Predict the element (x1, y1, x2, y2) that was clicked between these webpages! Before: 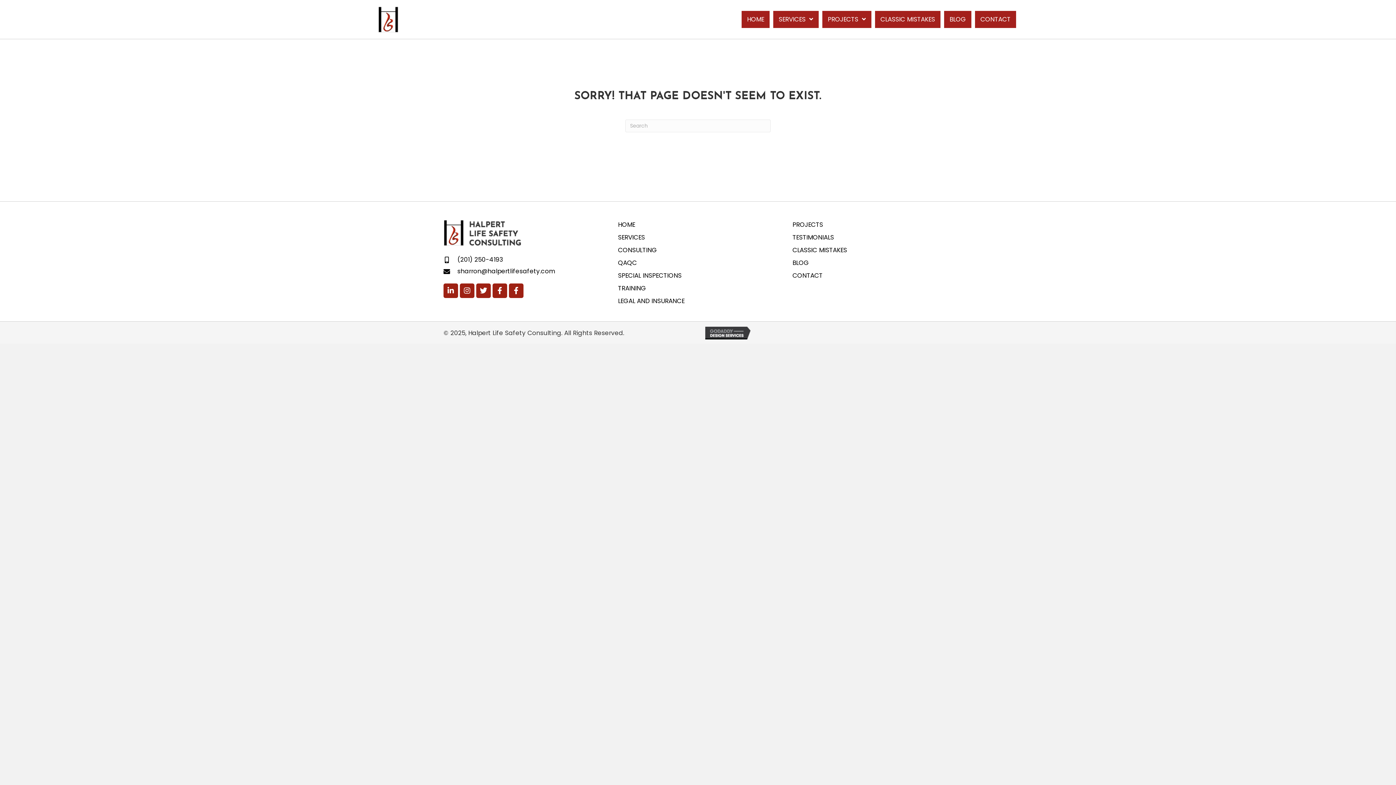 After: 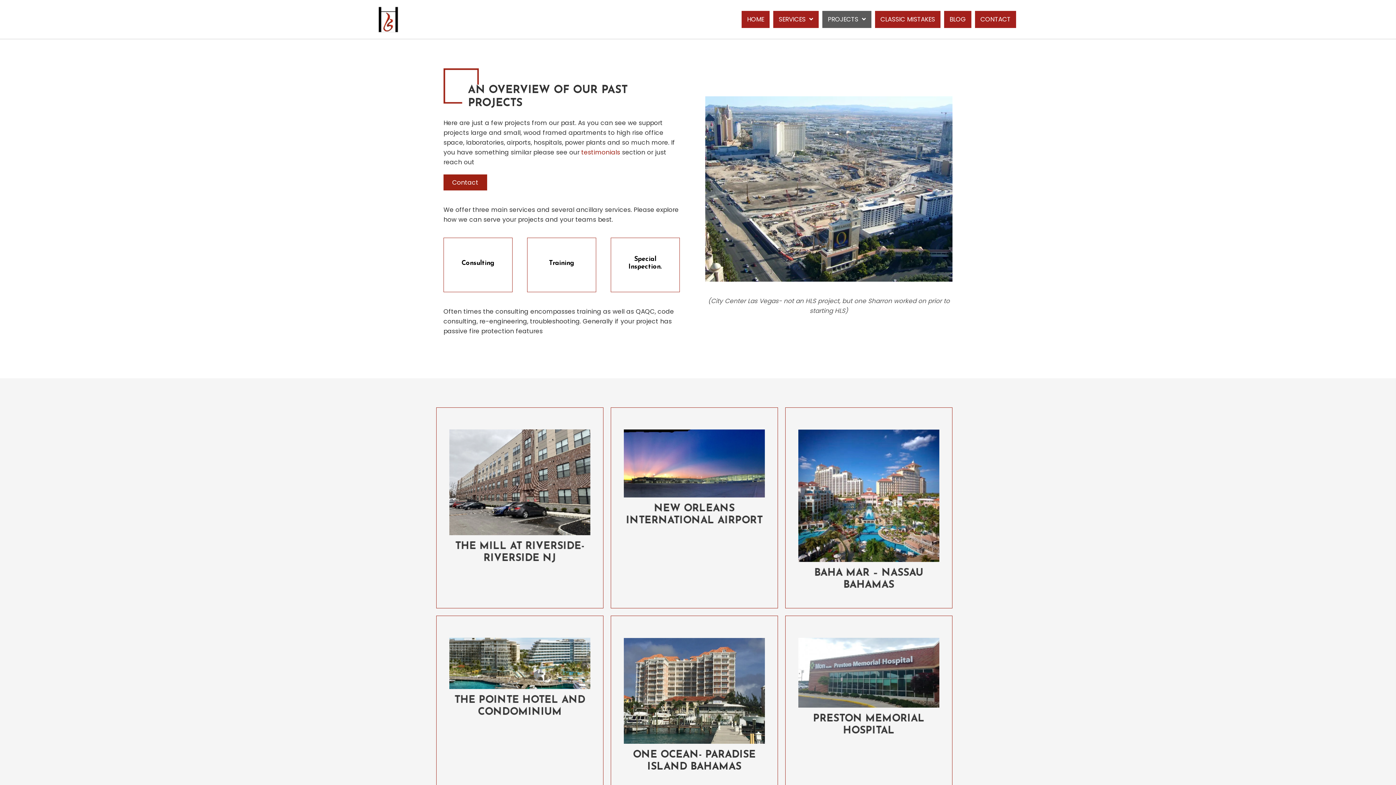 Action: label: PROJECTS bbox: (792, 218, 823, 230)